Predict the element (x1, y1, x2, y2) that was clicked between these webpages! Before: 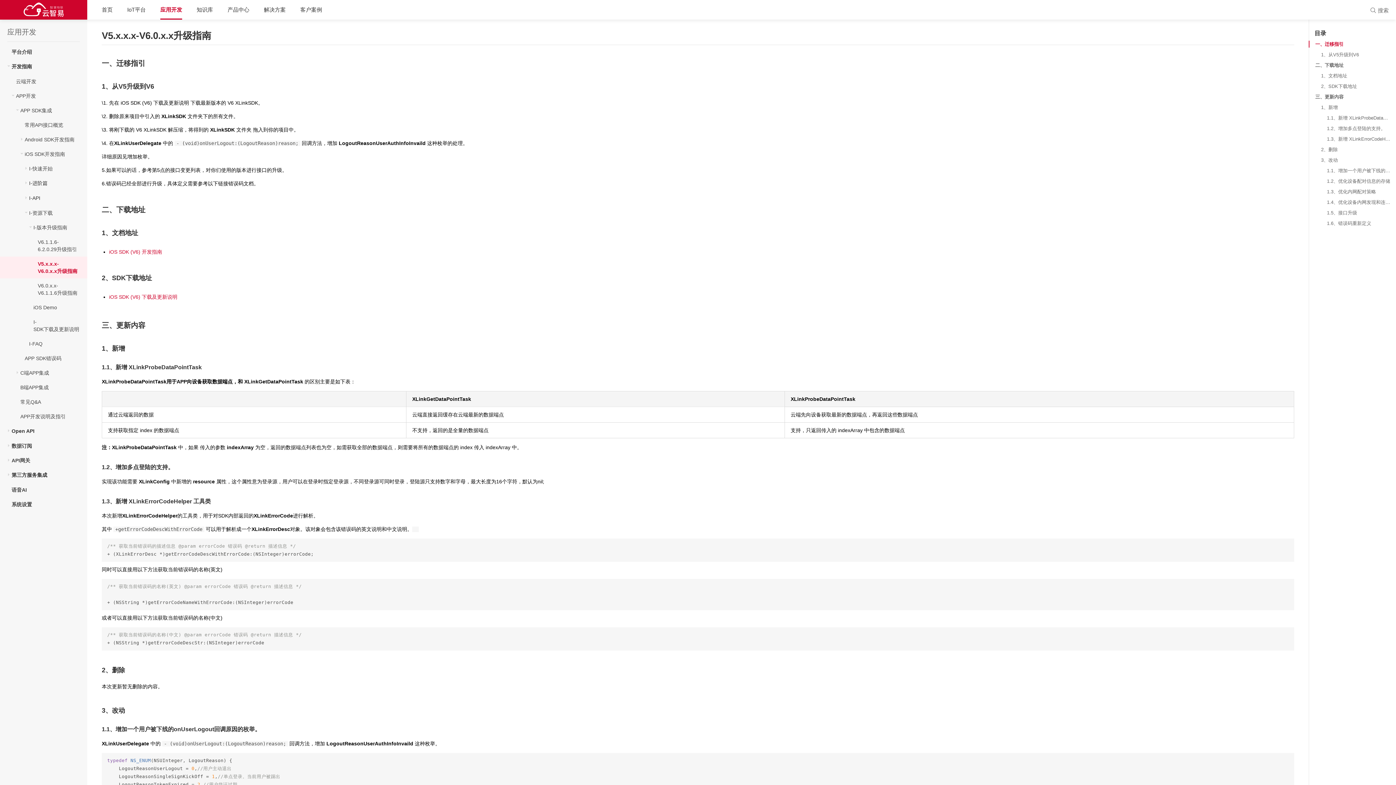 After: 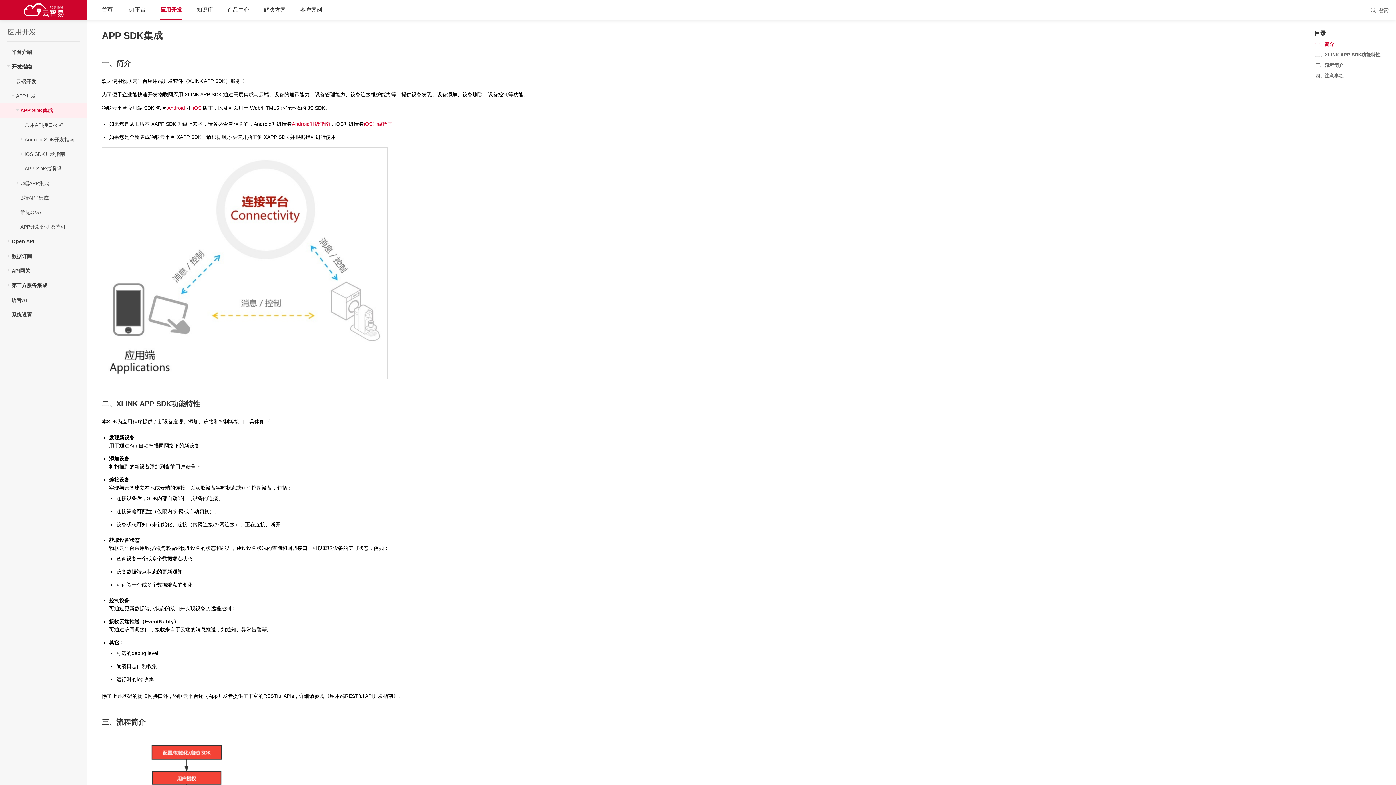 Action: label: APP SDK集成 bbox: (16, 103, 80, 117)